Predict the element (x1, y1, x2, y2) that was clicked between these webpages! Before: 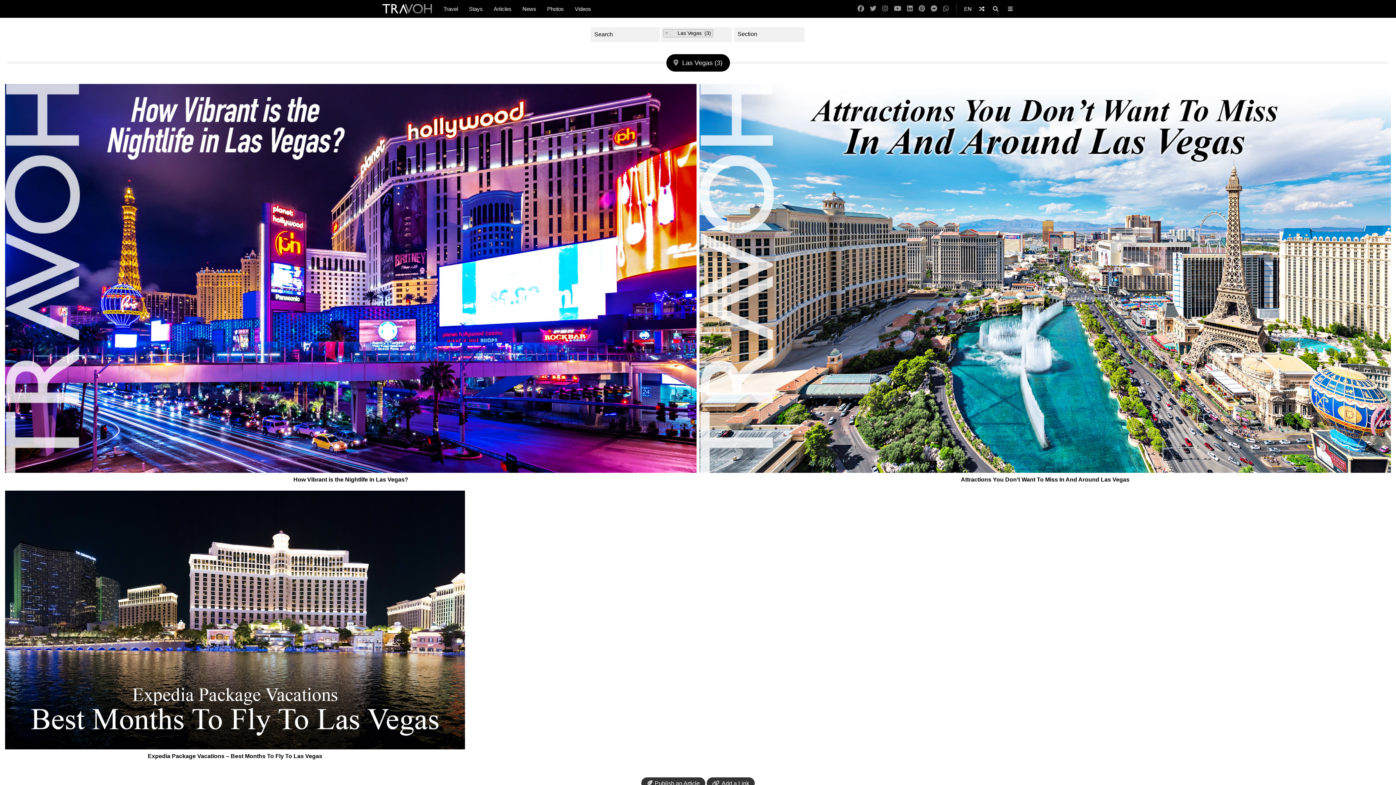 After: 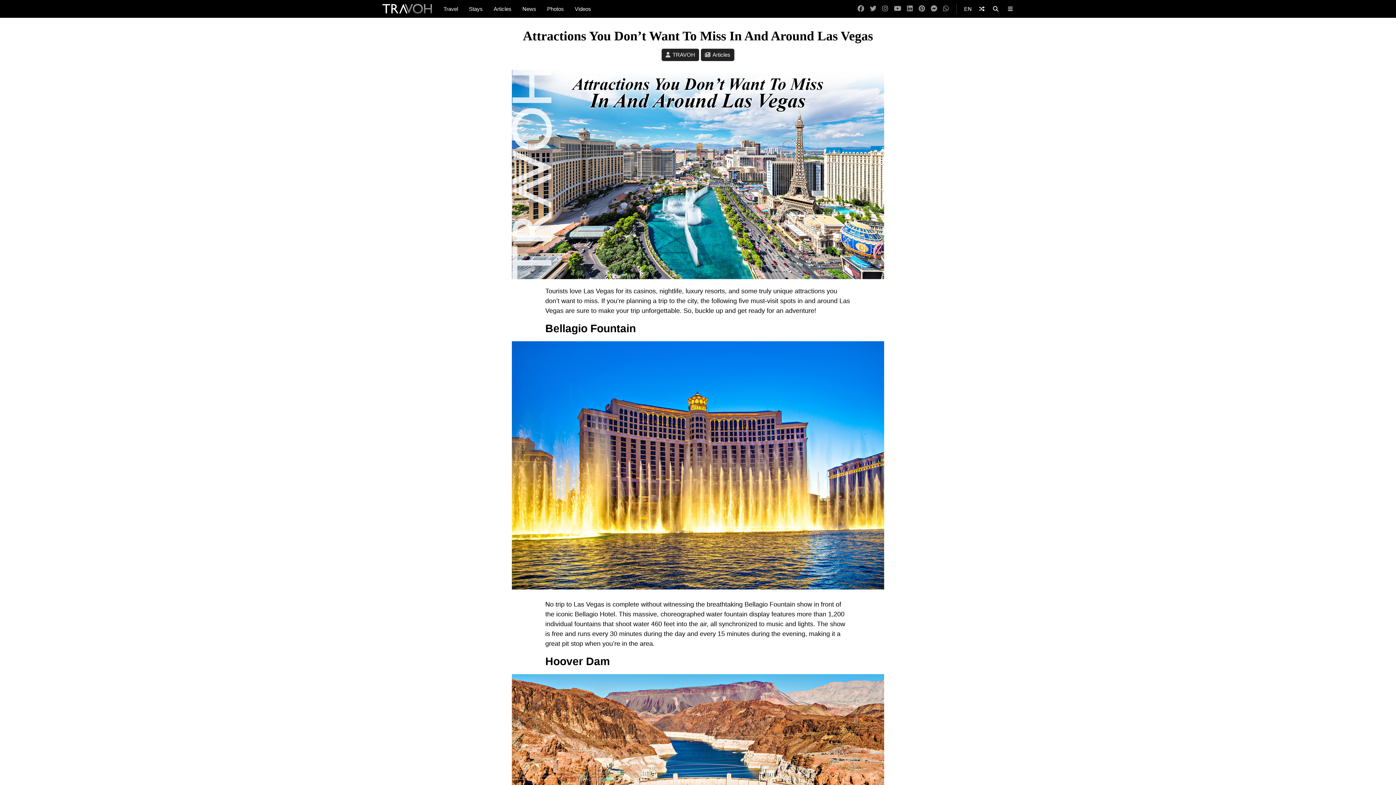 Action: label: Attractions You Don’t Want To Miss In And Around Las Vegas bbox: (699, 473, 1391, 486)